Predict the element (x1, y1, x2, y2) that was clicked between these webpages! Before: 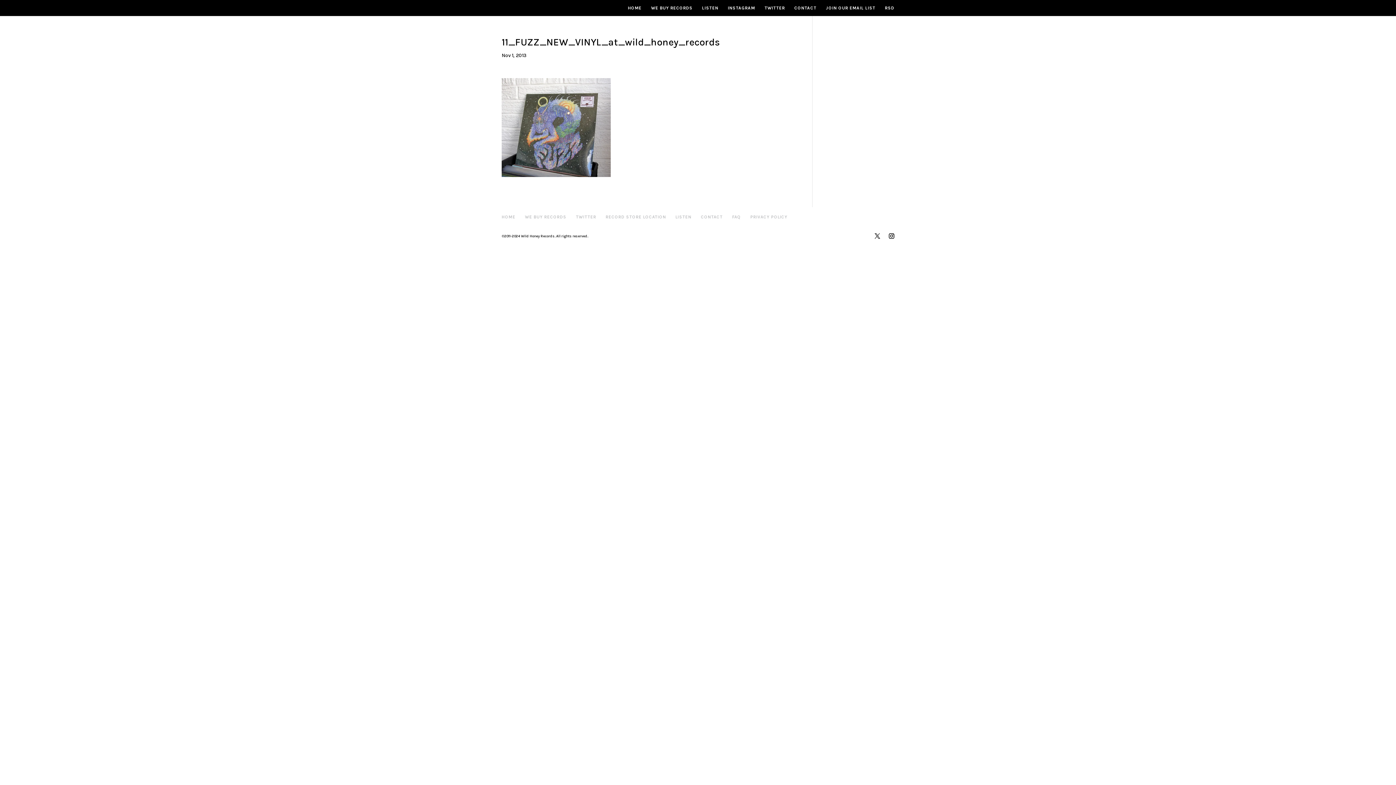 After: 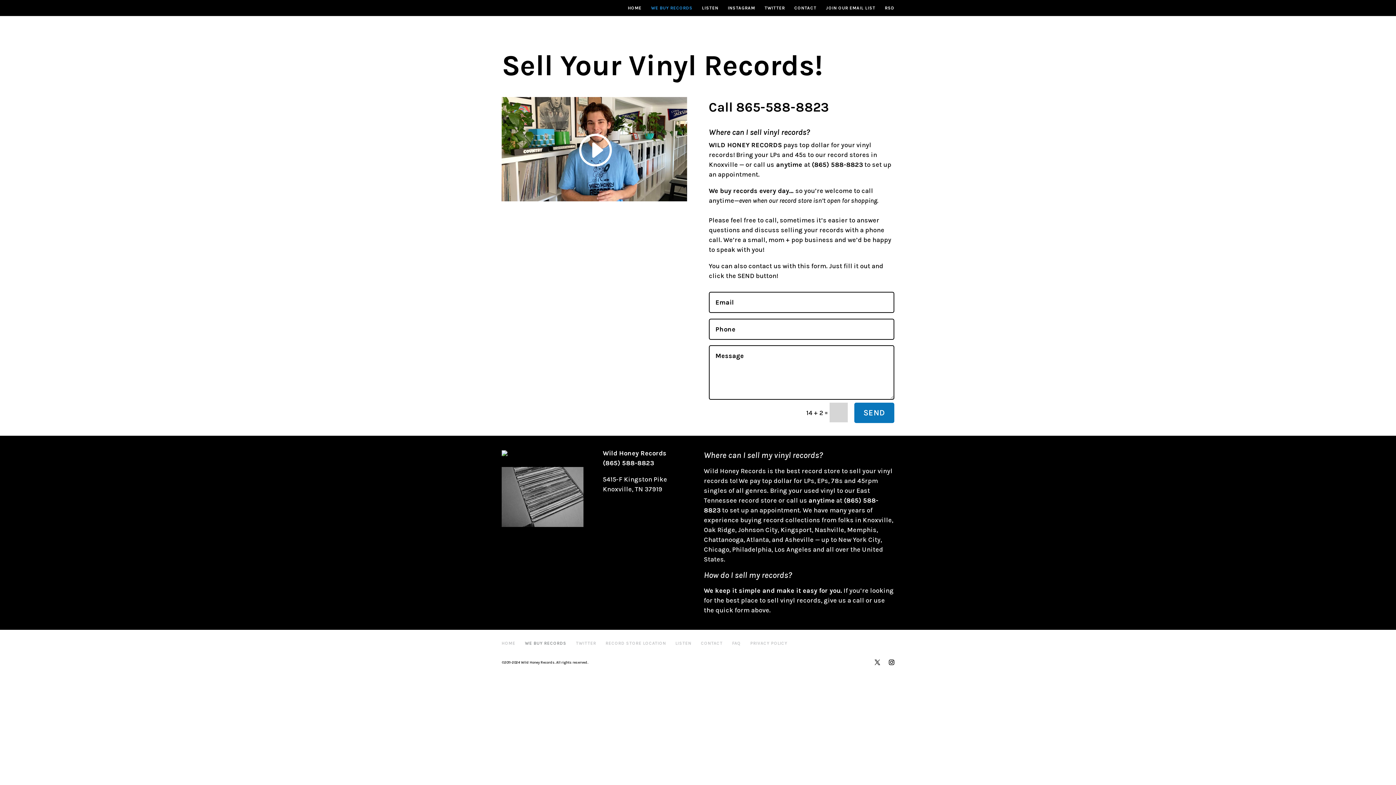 Action: label: WE BUY RECORDS bbox: (651, 5, 692, 16)